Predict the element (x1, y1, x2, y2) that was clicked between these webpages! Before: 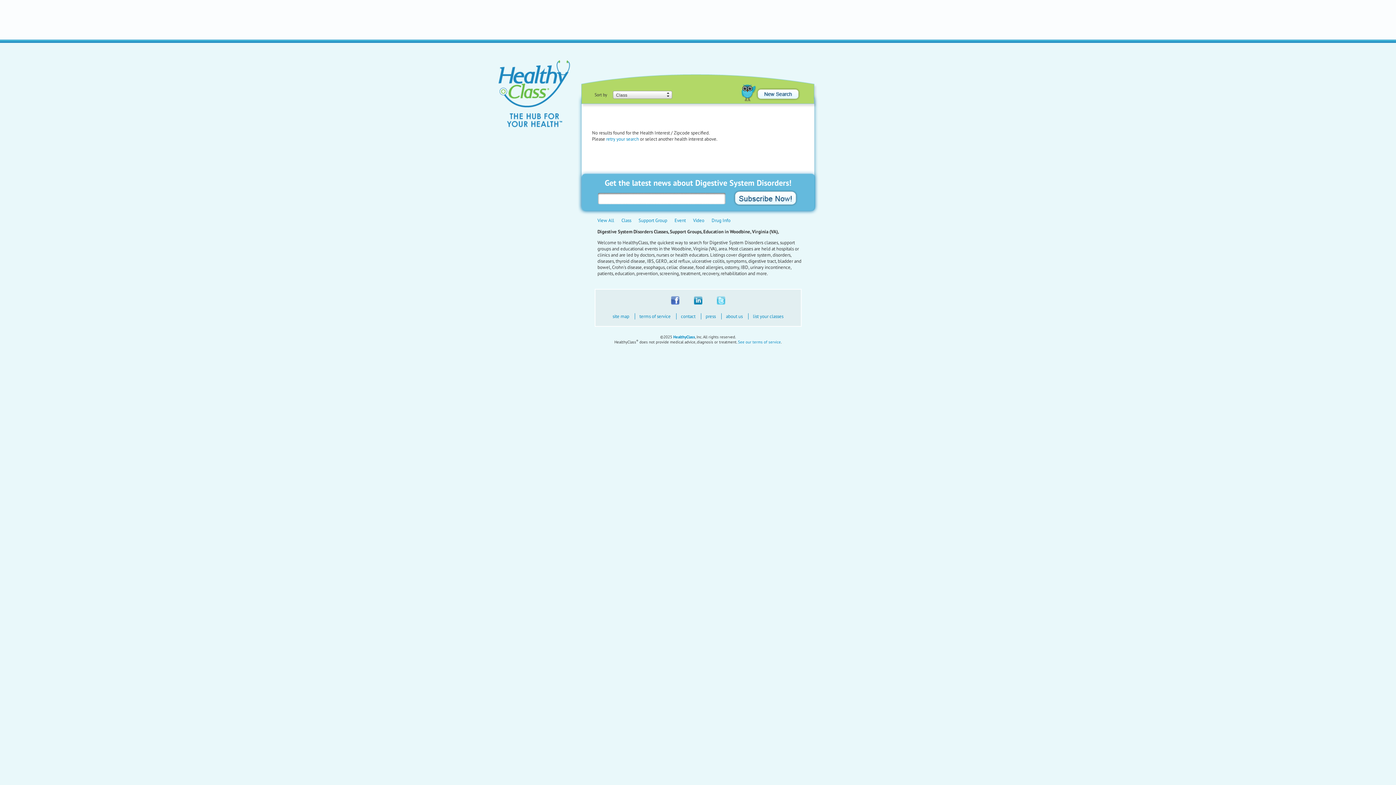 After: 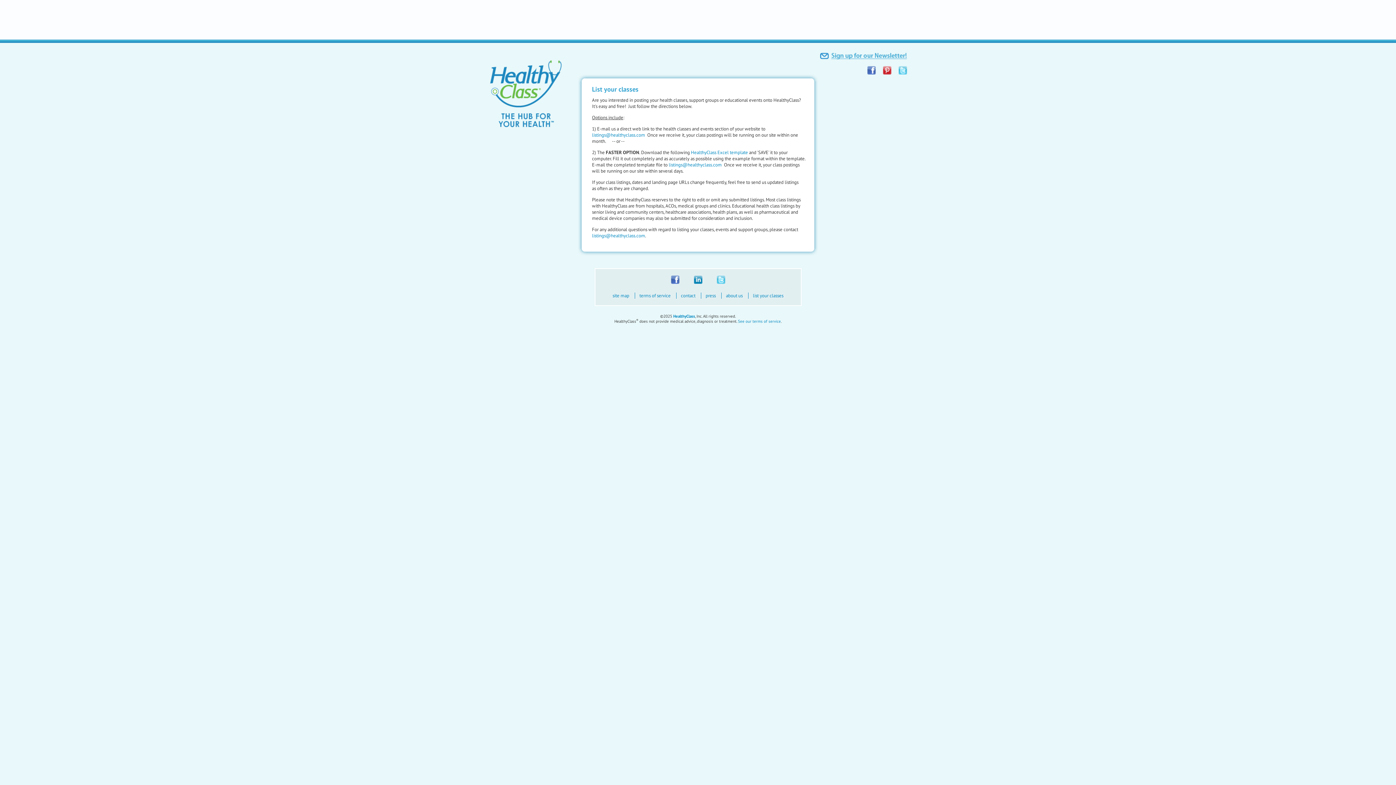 Action: bbox: (753, 313, 783, 319) label: list your classes